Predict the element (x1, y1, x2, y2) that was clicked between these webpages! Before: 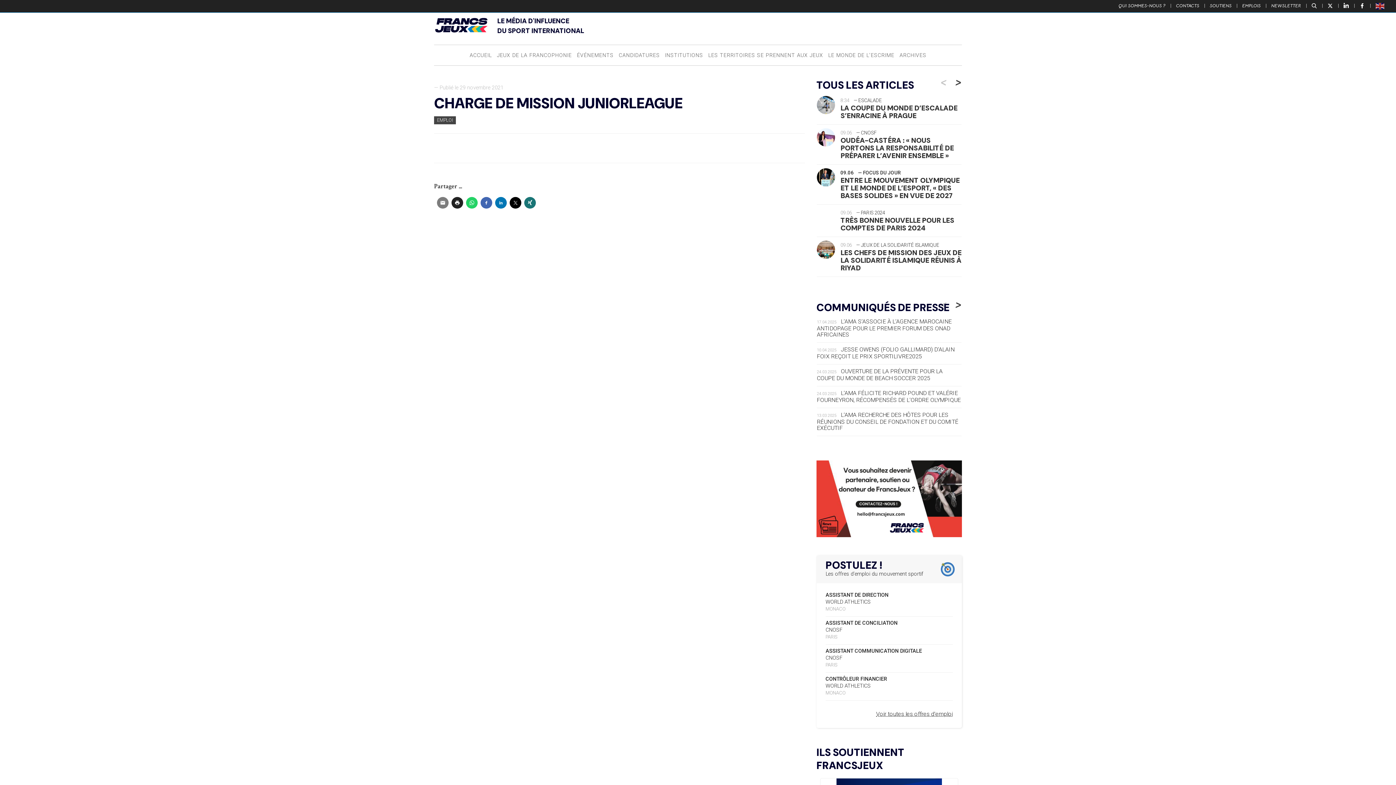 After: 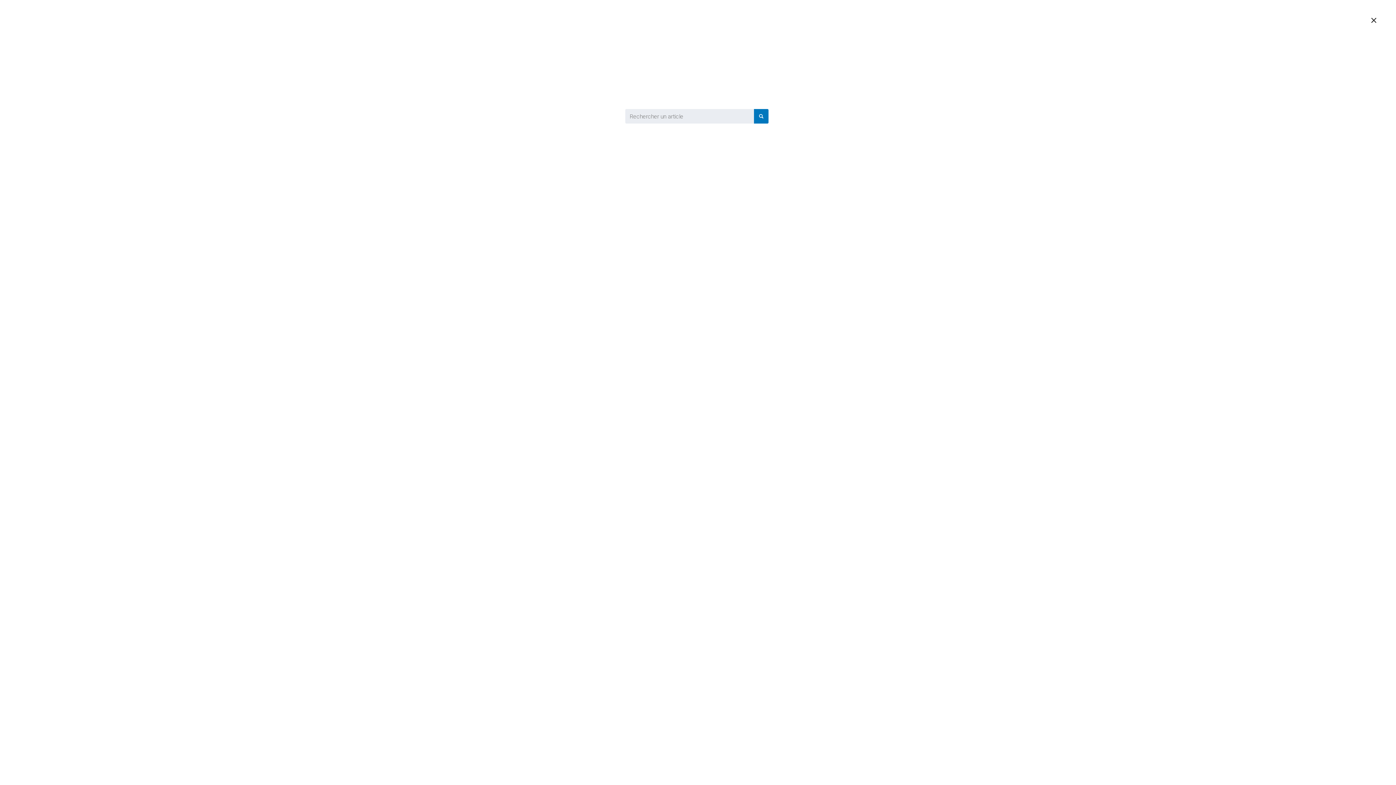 Action: label:   bbox: (1308, 2, 1322, 8)